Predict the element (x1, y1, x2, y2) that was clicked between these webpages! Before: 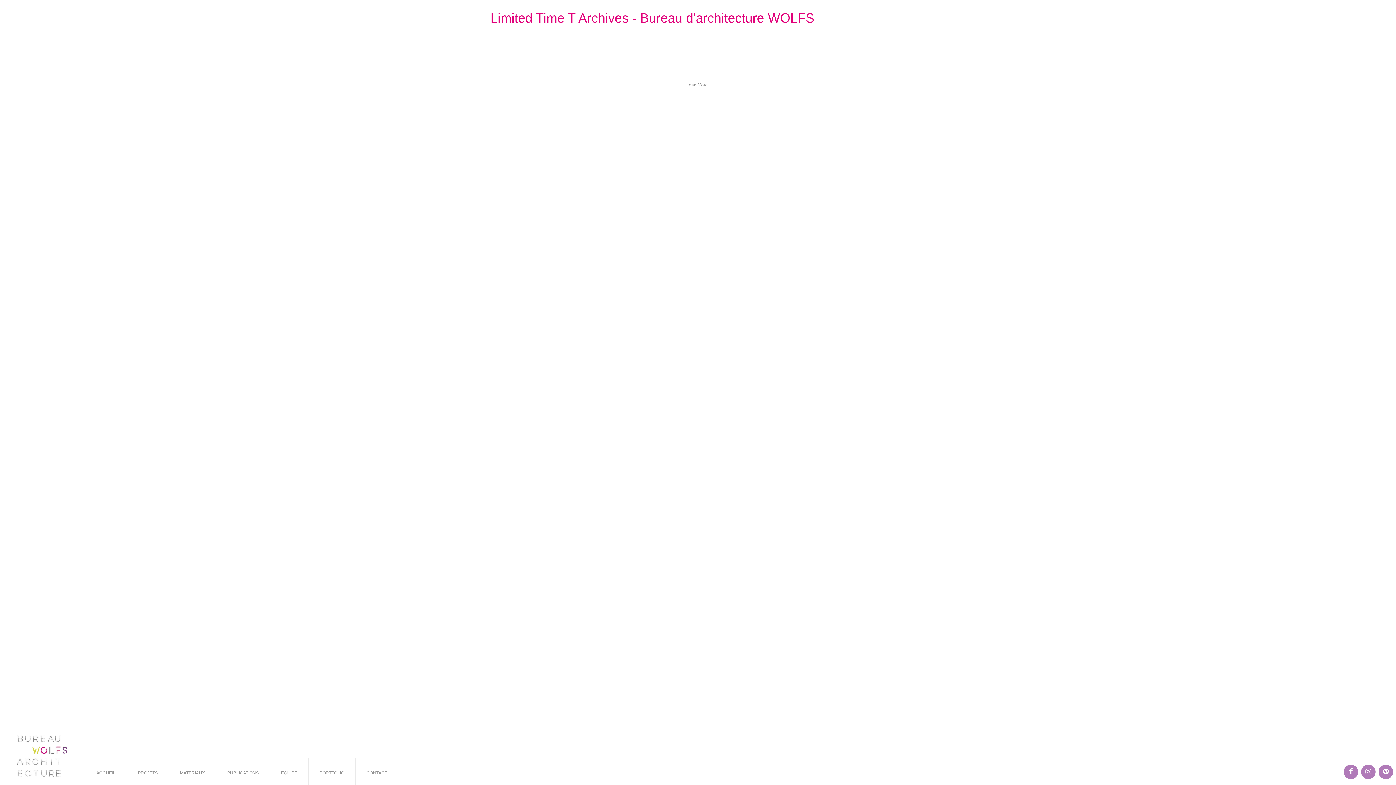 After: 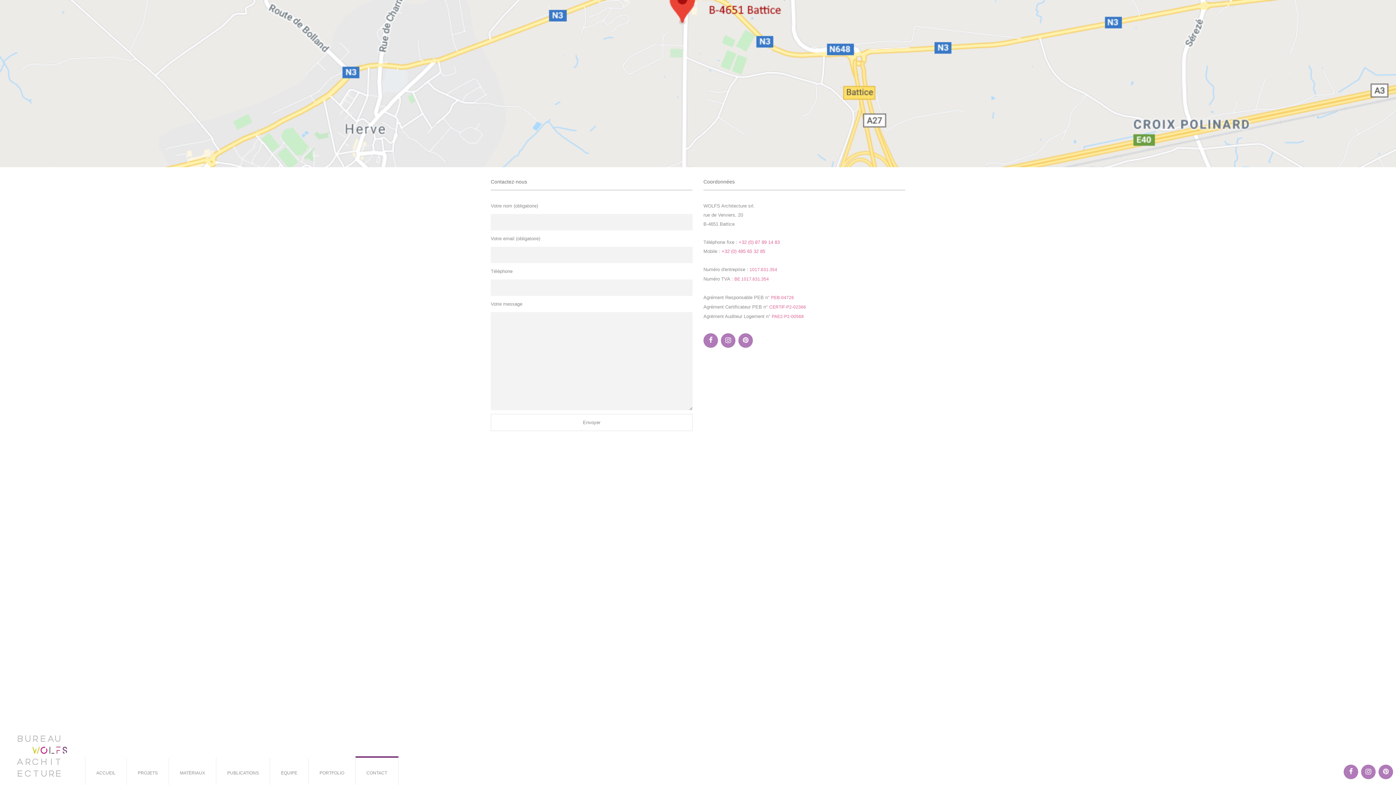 Action: bbox: (355, 758, 398, 789) label: CONTACT